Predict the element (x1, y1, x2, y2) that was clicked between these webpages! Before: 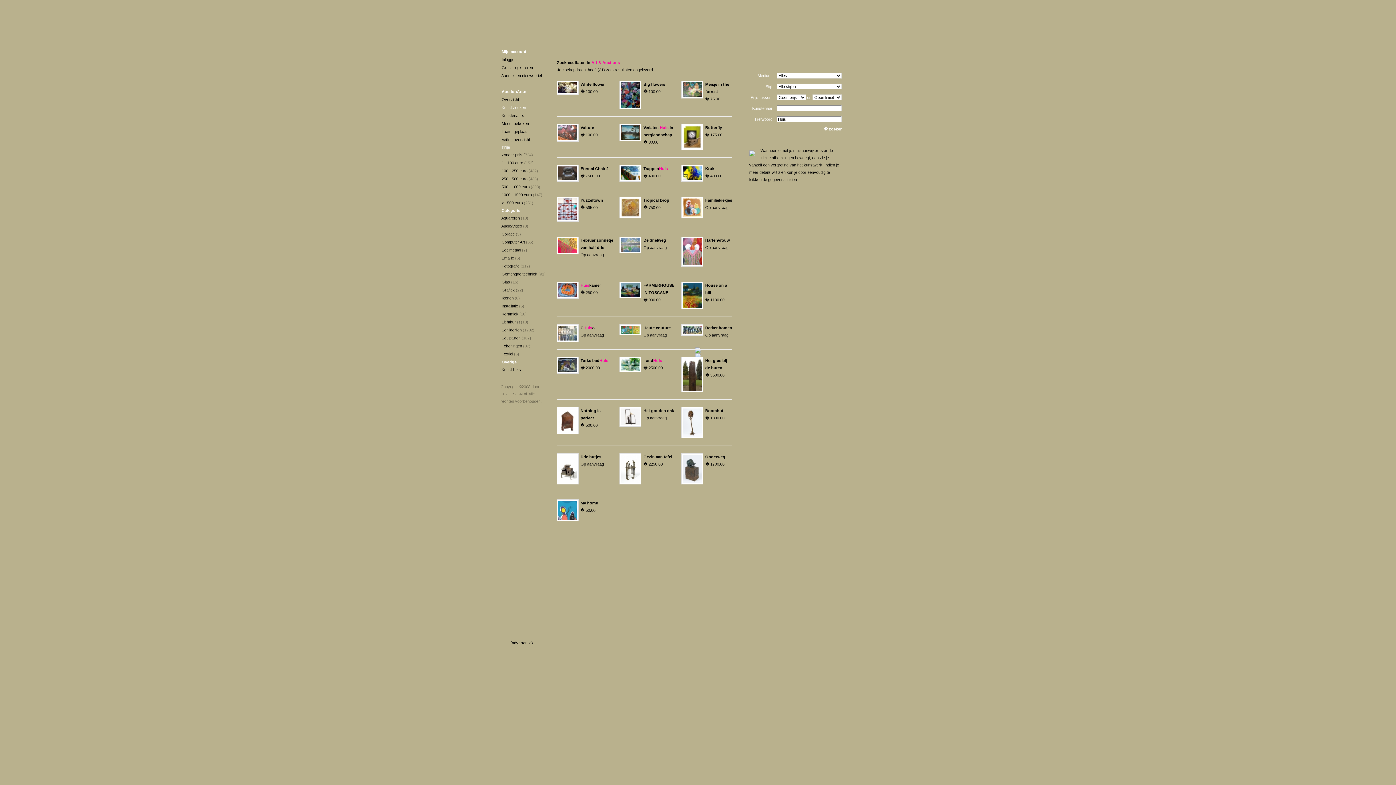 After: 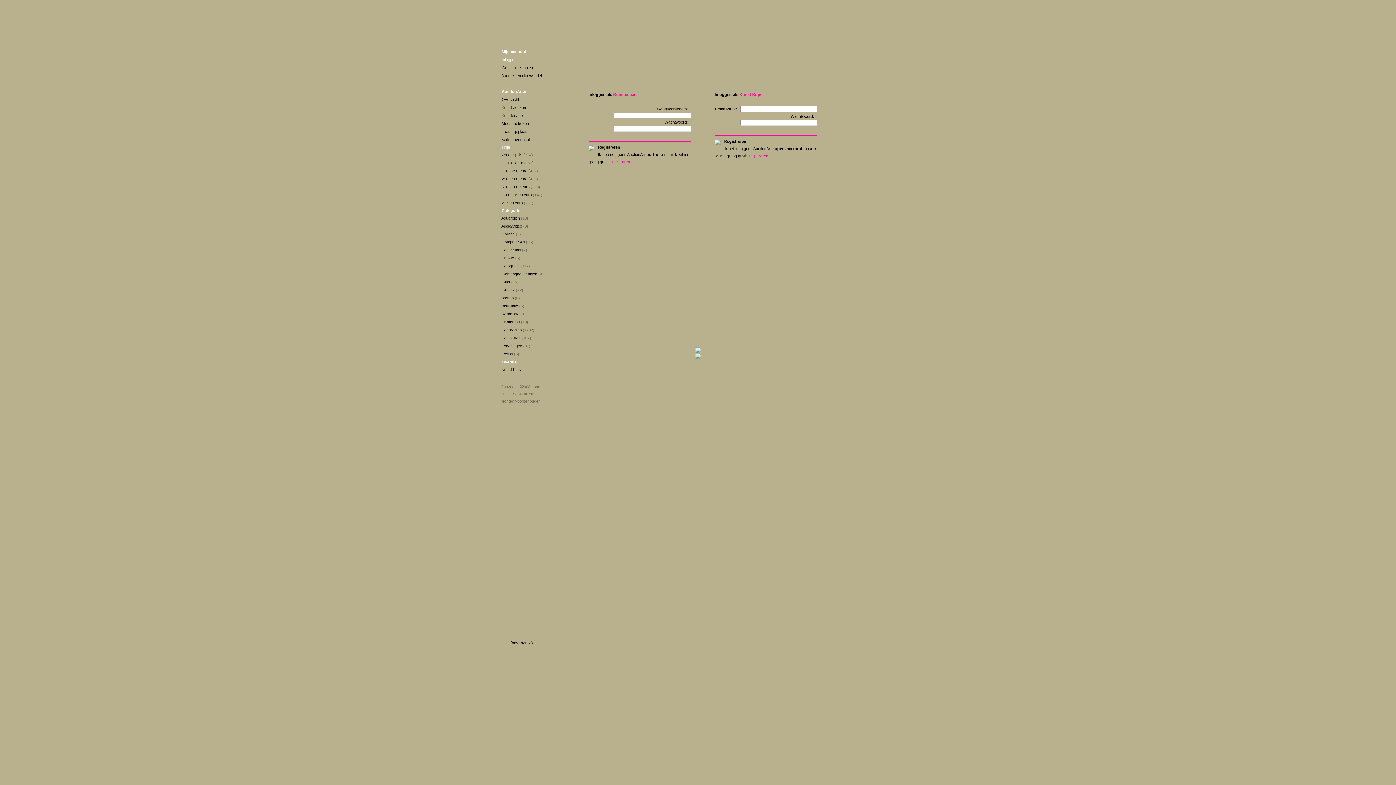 Action: label: Inloggen bbox: (501, 57, 516, 61)